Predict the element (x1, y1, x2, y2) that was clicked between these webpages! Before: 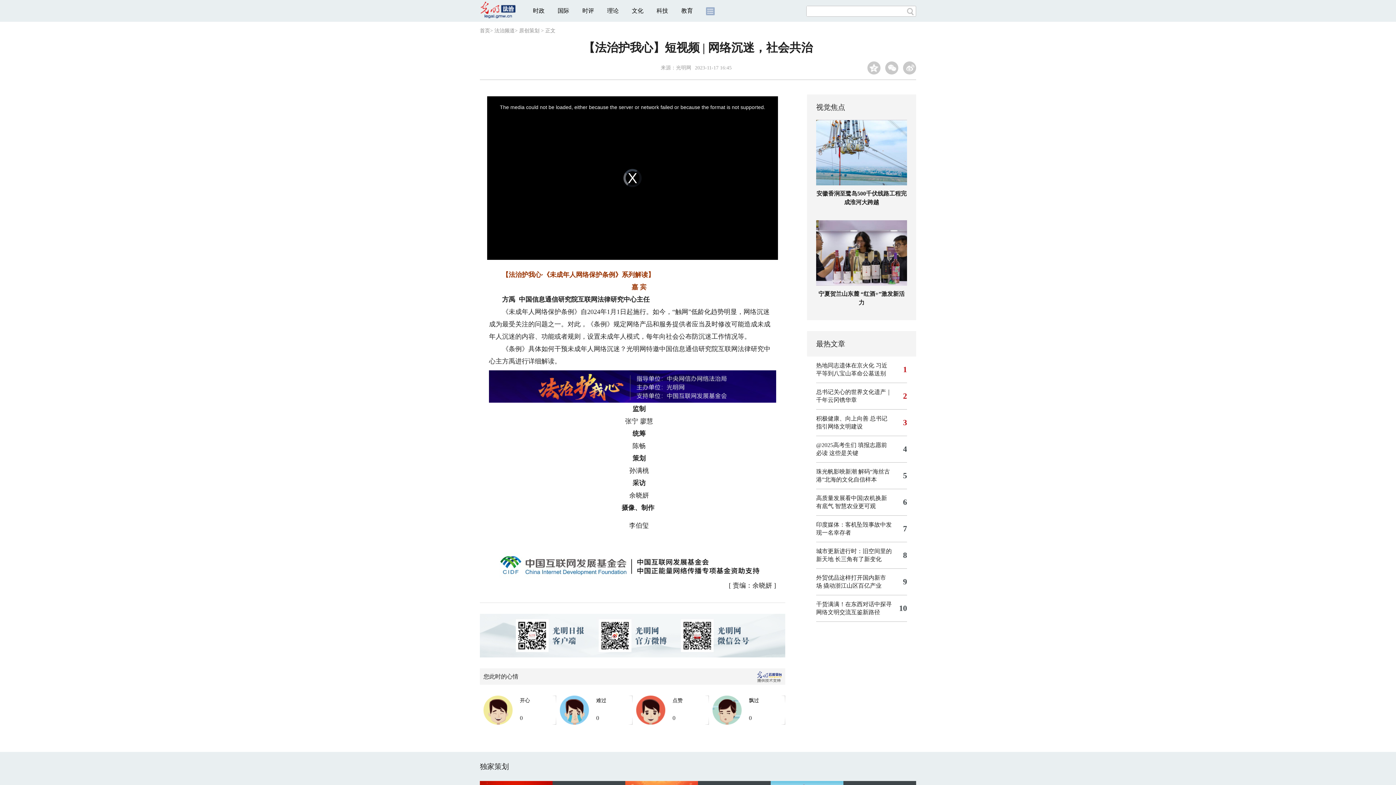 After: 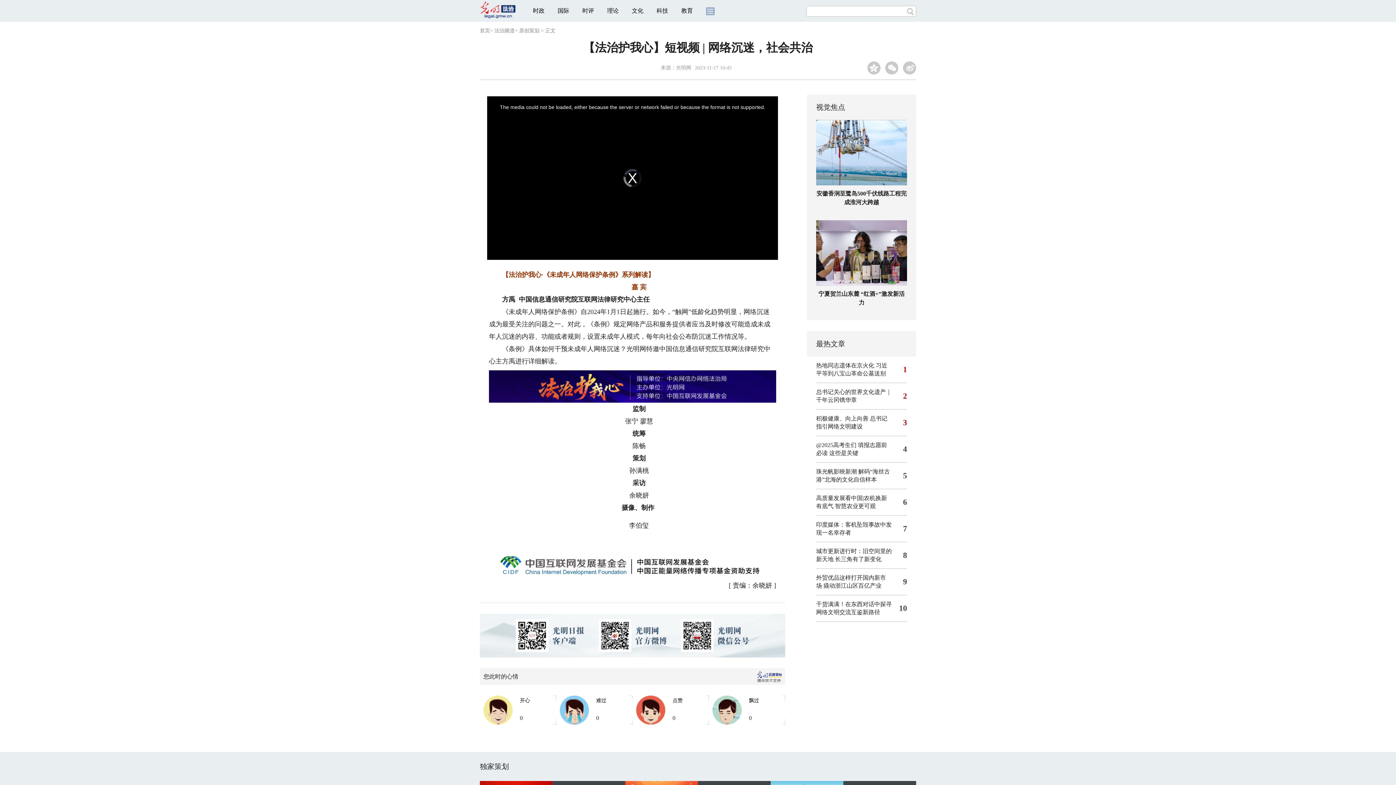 Action: bbox: (519, 28, 539, 33) label: 原创策划